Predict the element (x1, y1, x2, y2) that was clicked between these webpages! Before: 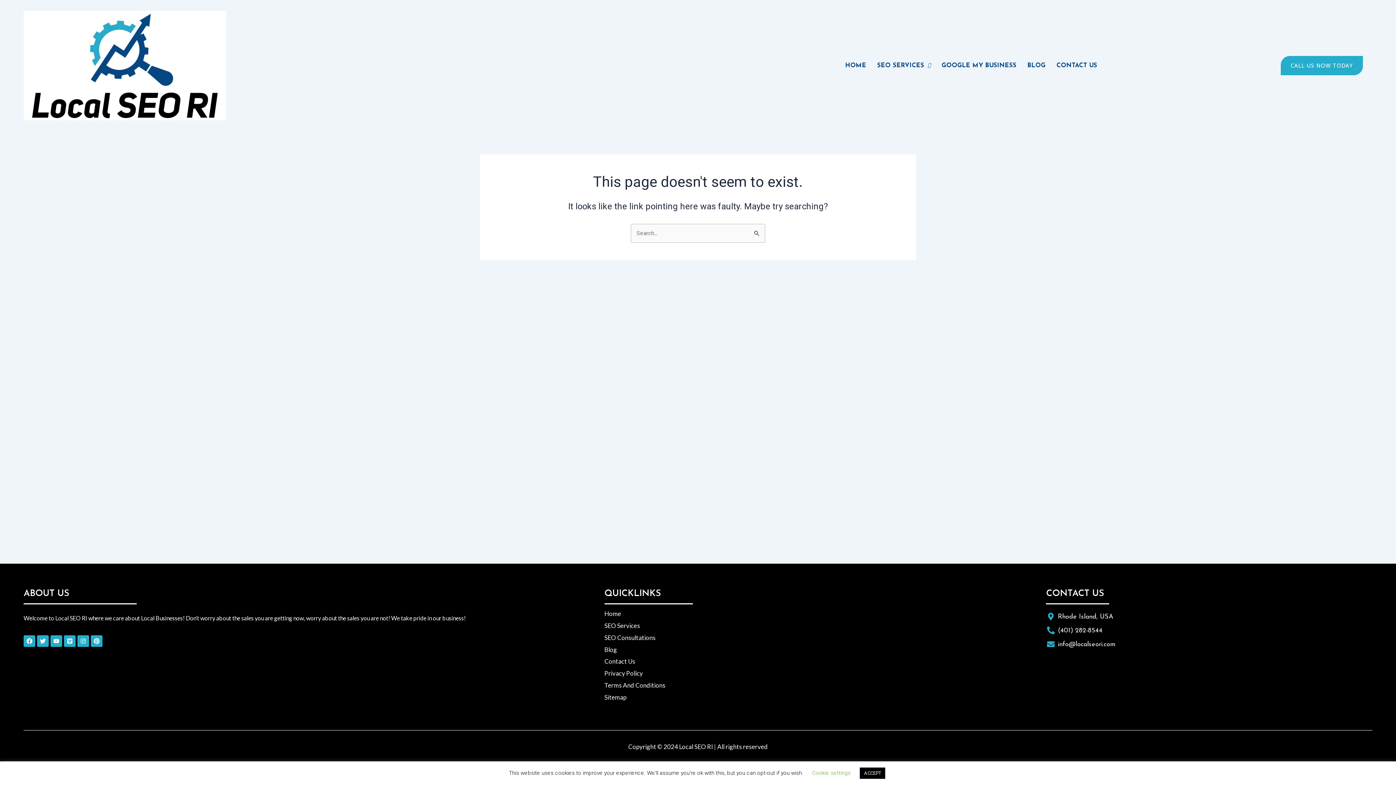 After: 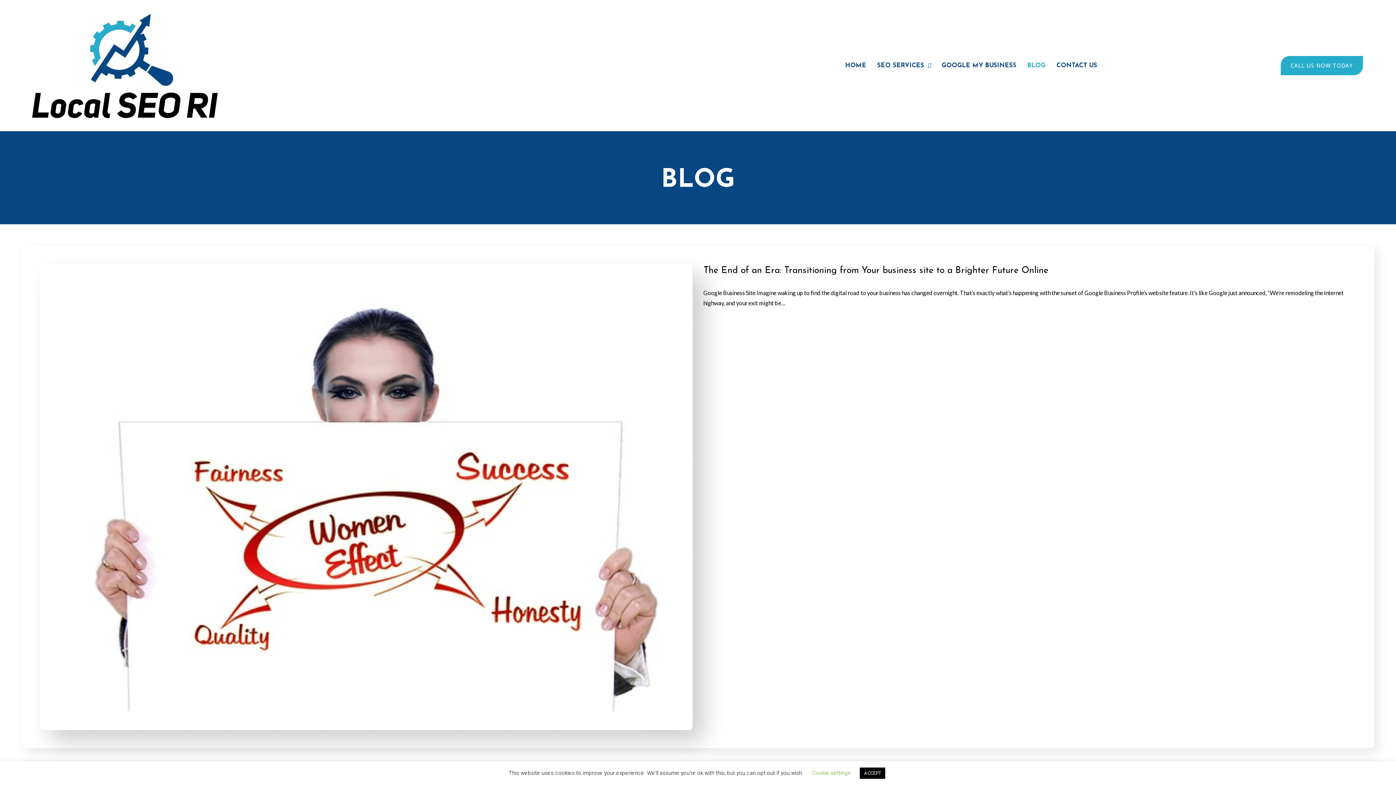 Action: bbox: (1022, 61, 1051, 69) label: BLOG